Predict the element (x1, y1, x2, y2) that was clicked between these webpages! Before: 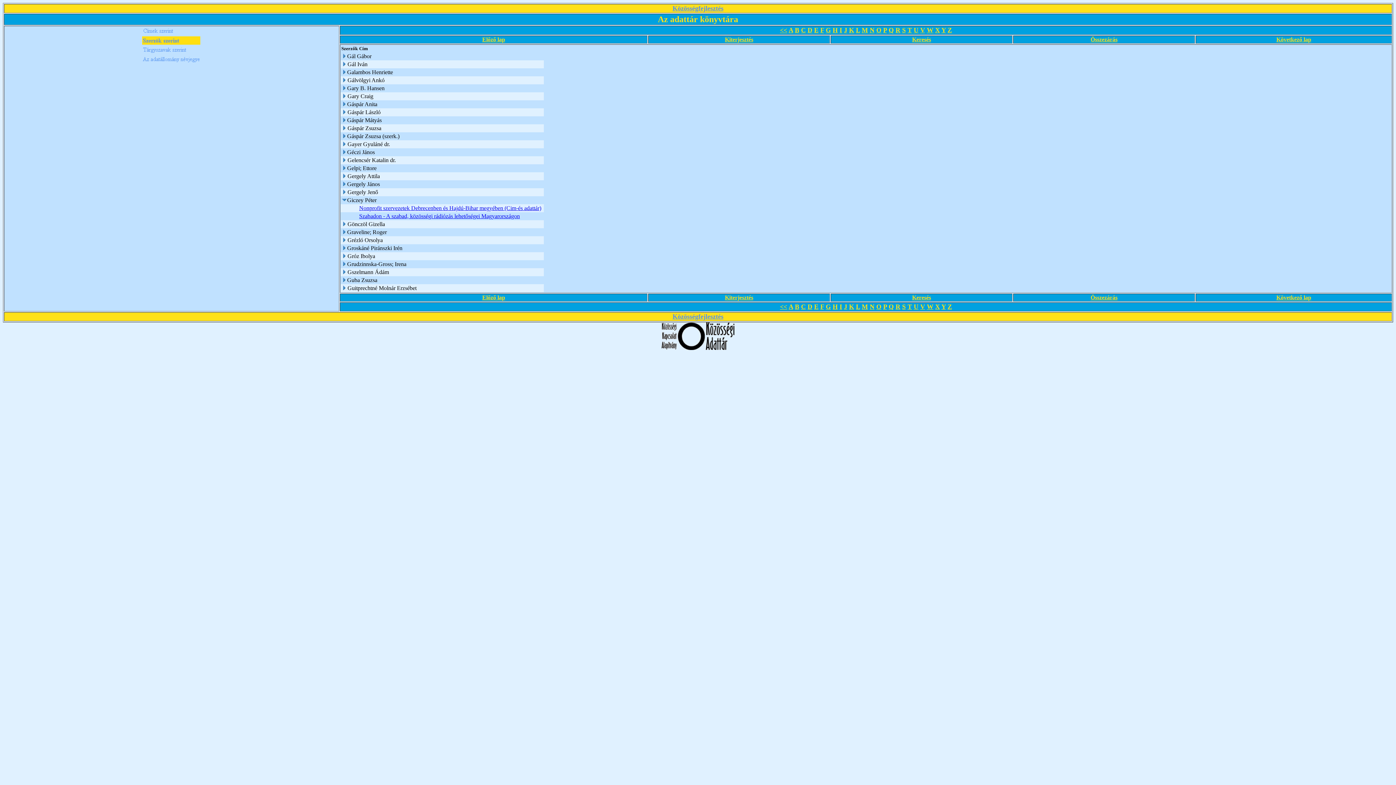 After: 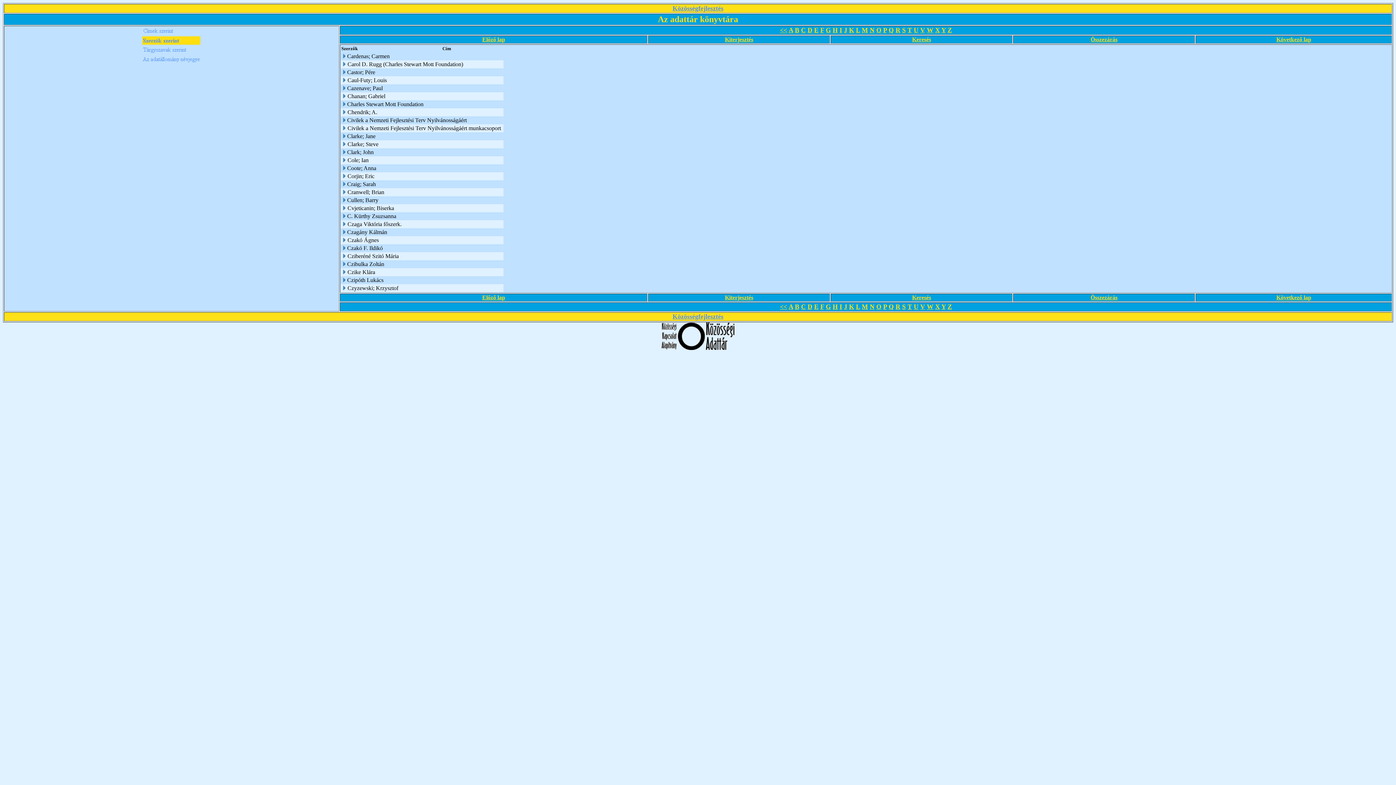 Action: label: C bbox: (801, 304, 806, 310)